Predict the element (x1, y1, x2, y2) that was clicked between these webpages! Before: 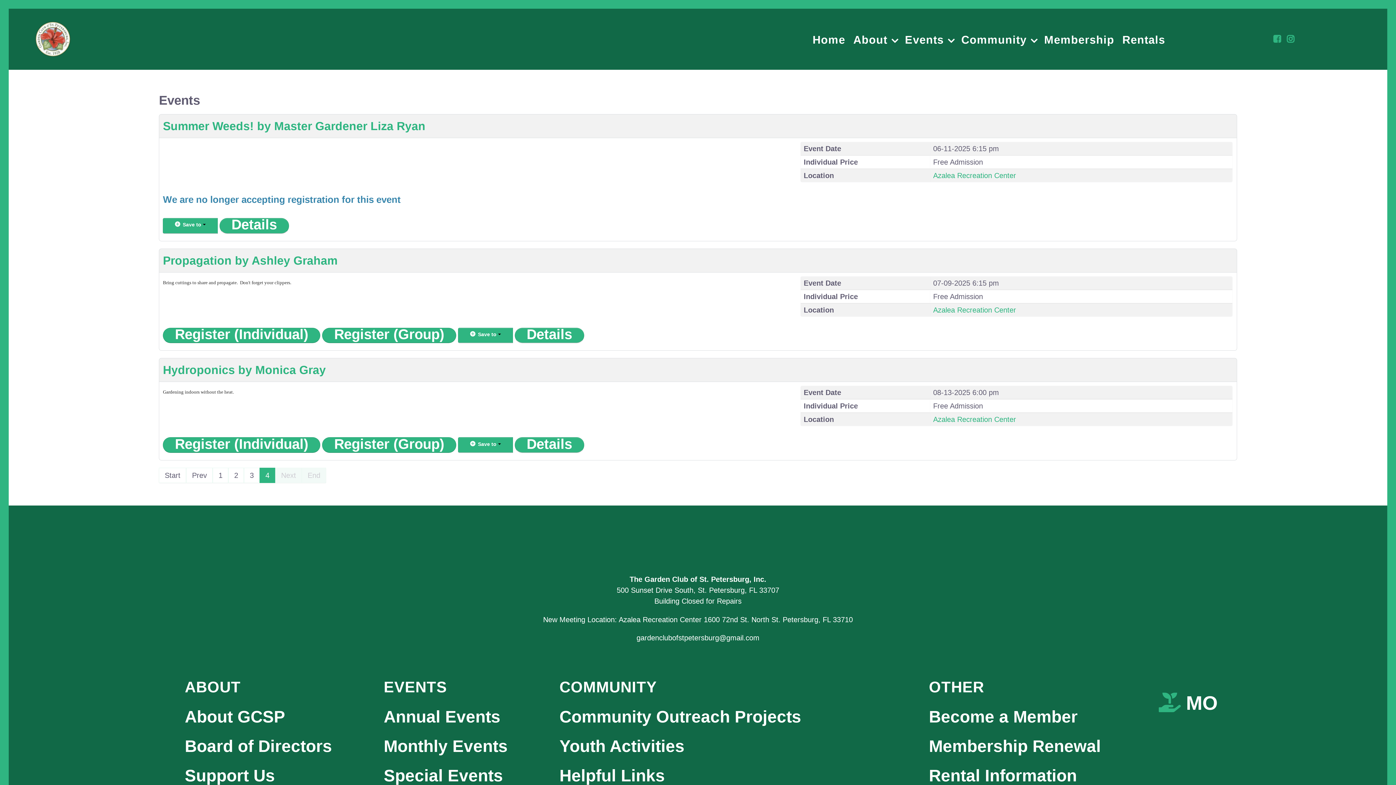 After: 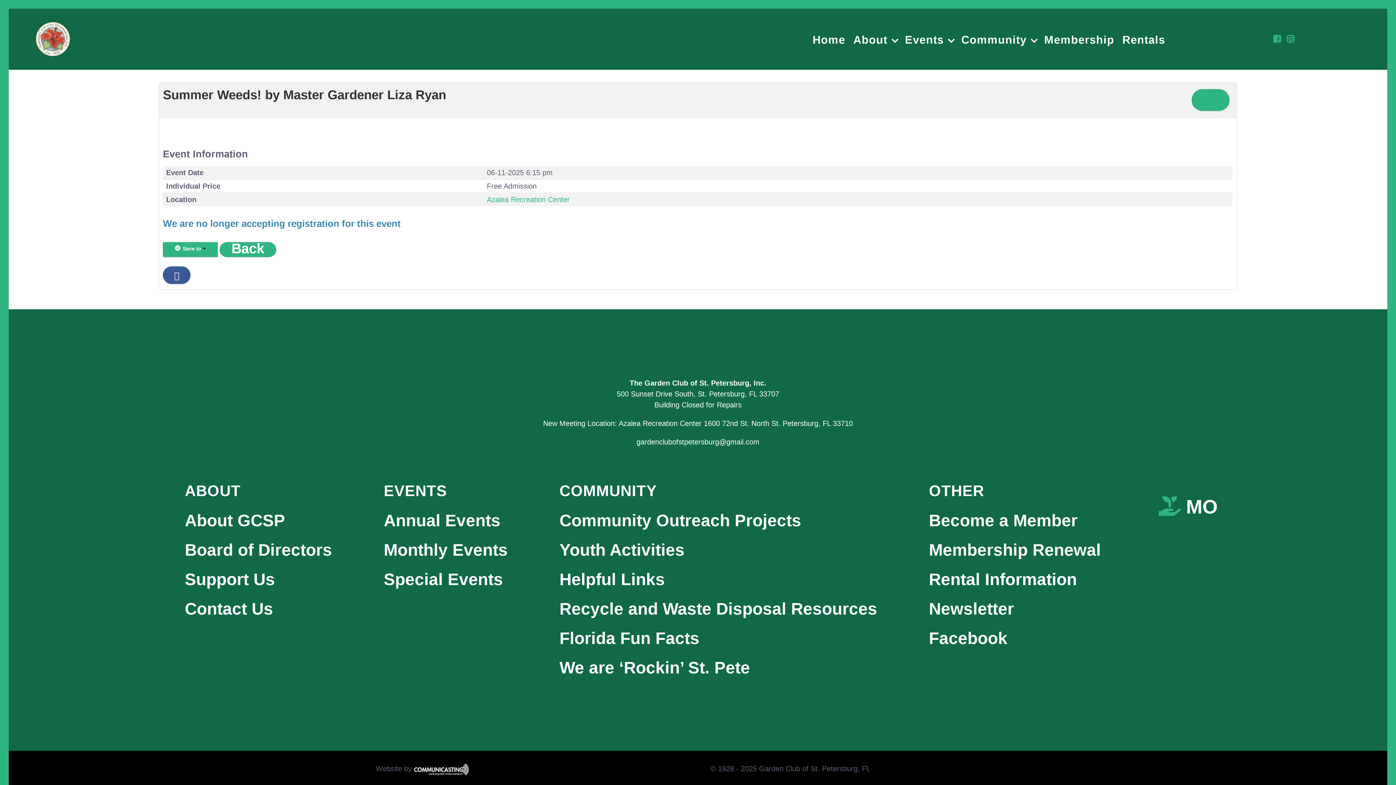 Action: label: Details bbox: (219, 218, 288, 233)